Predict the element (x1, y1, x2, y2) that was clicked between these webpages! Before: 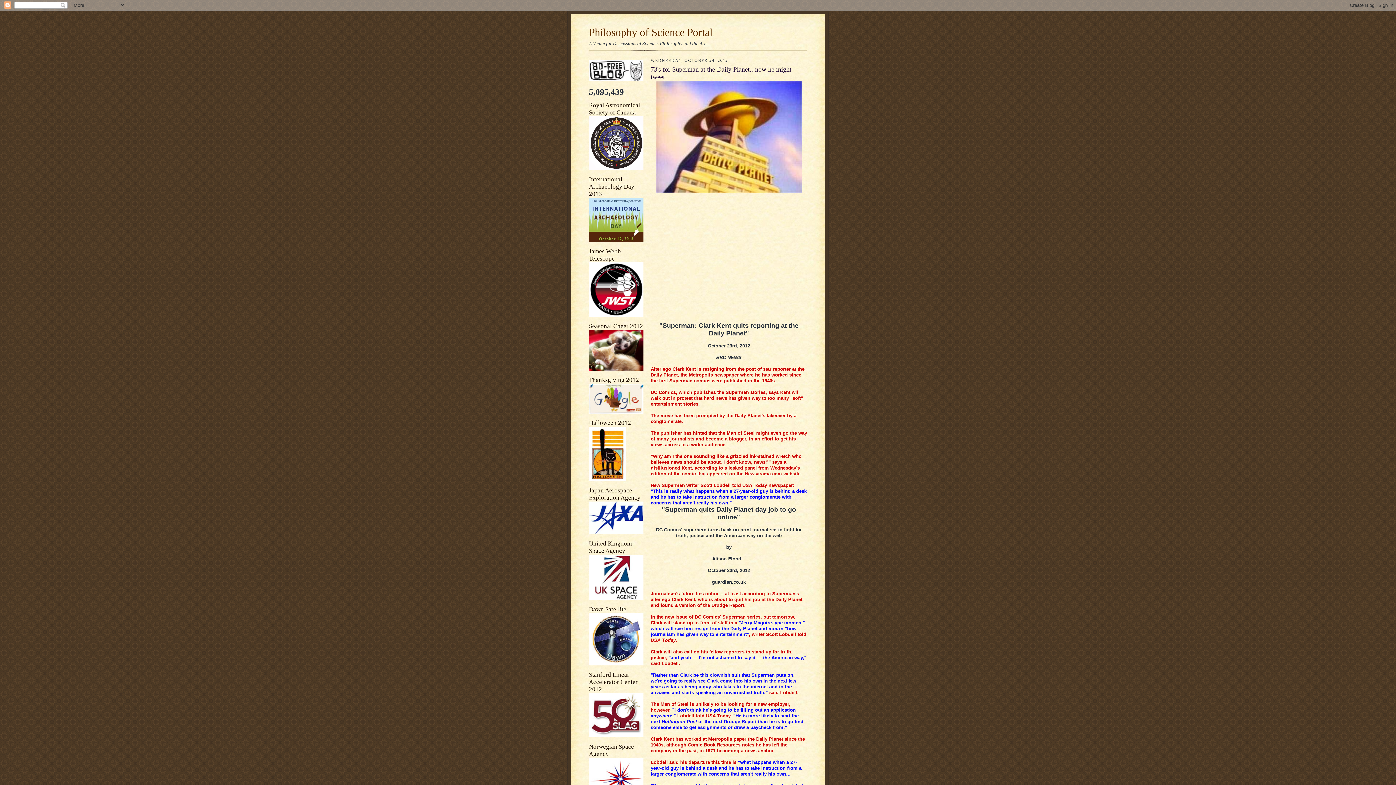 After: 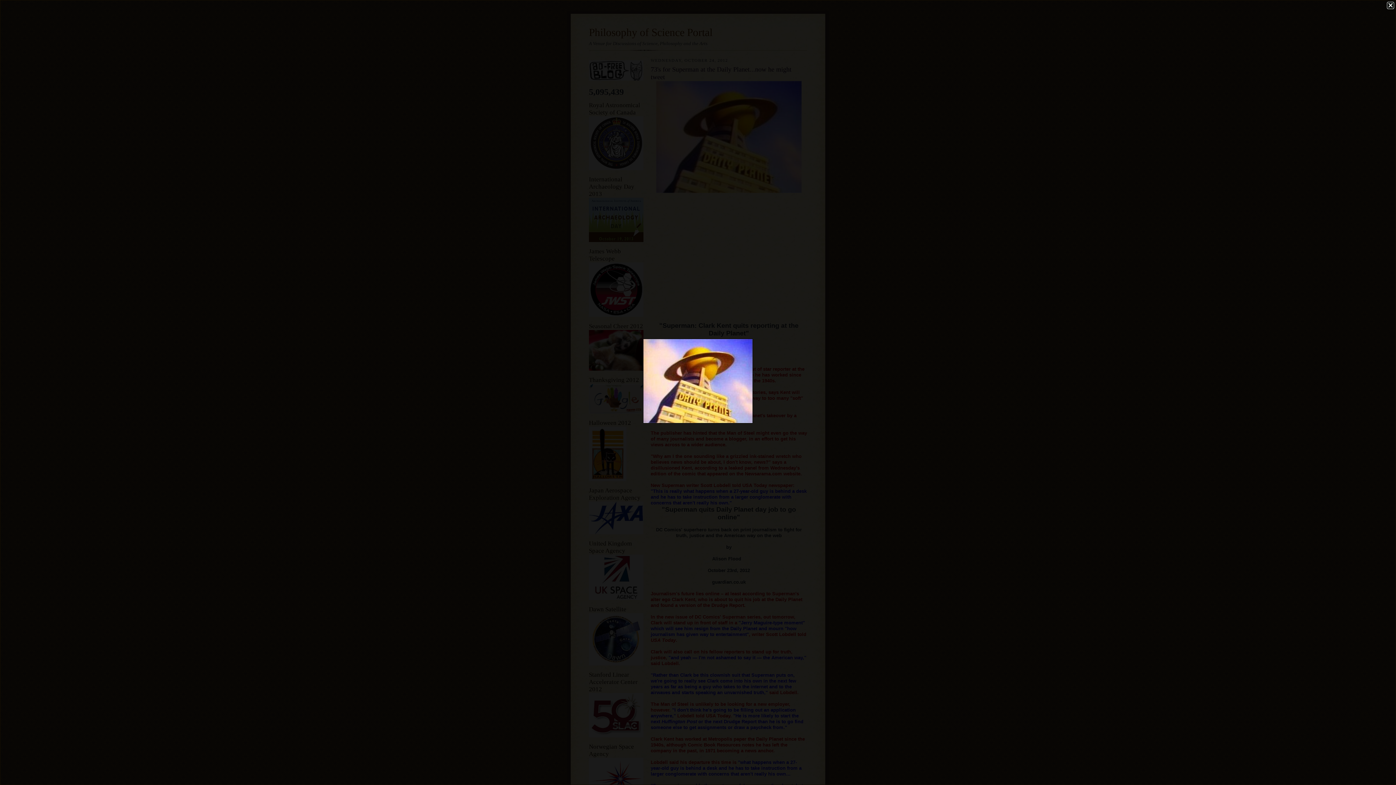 Action: bbox: (656, 188, 801, 194)